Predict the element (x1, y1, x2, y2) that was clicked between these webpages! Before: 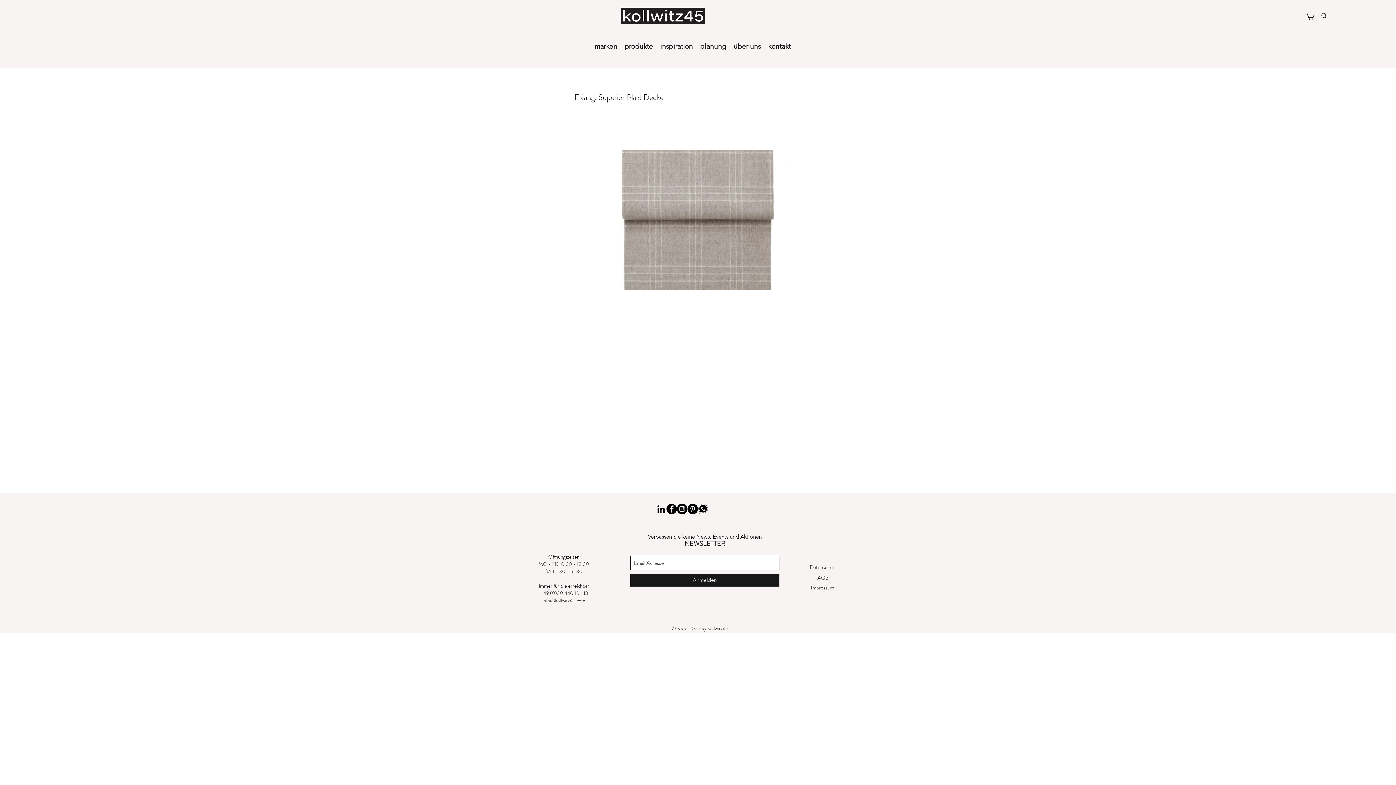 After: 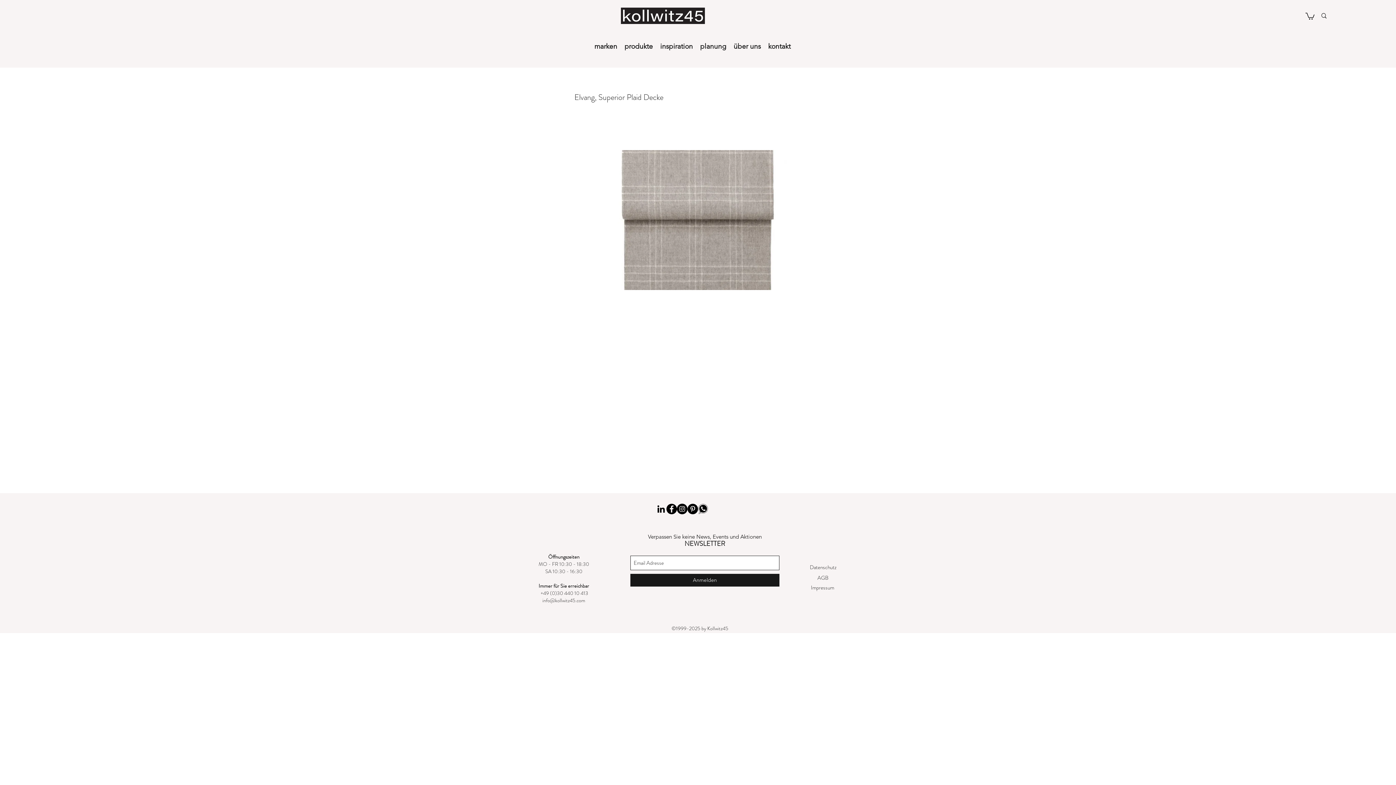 Action: bbox: (677, 503, 687, 514) label: Instagram